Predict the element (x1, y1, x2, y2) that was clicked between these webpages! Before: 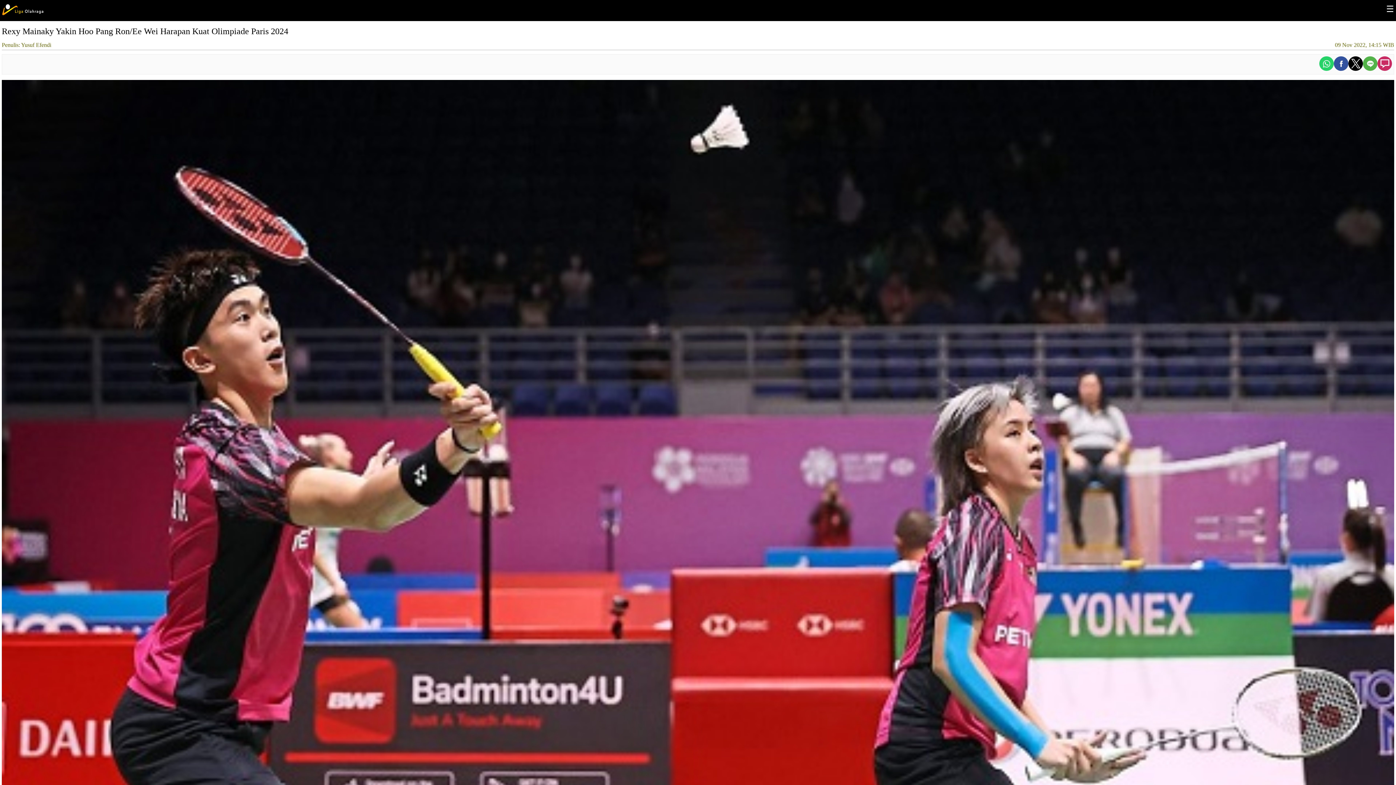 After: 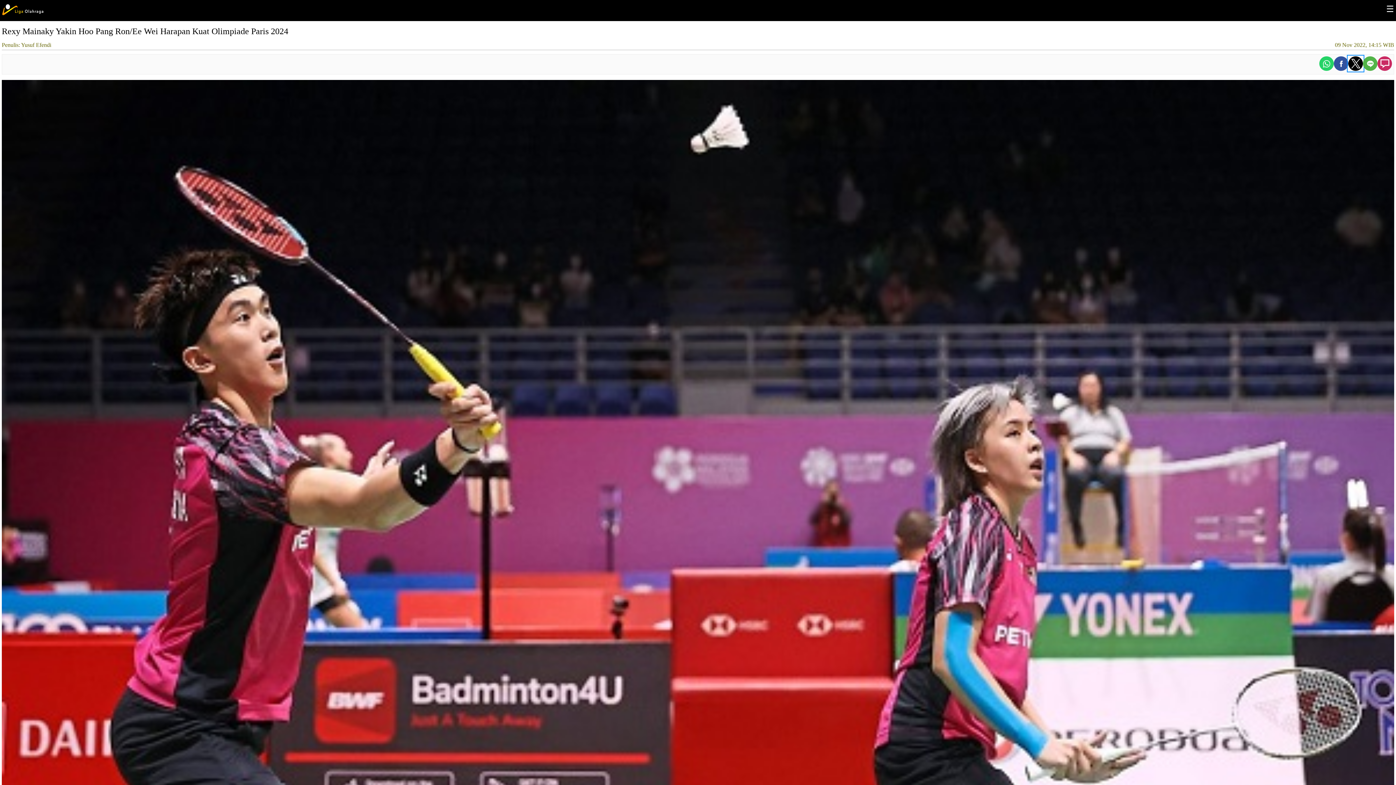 Action: label: Share by twitter bbox: (1348, 56, 1363, 70)